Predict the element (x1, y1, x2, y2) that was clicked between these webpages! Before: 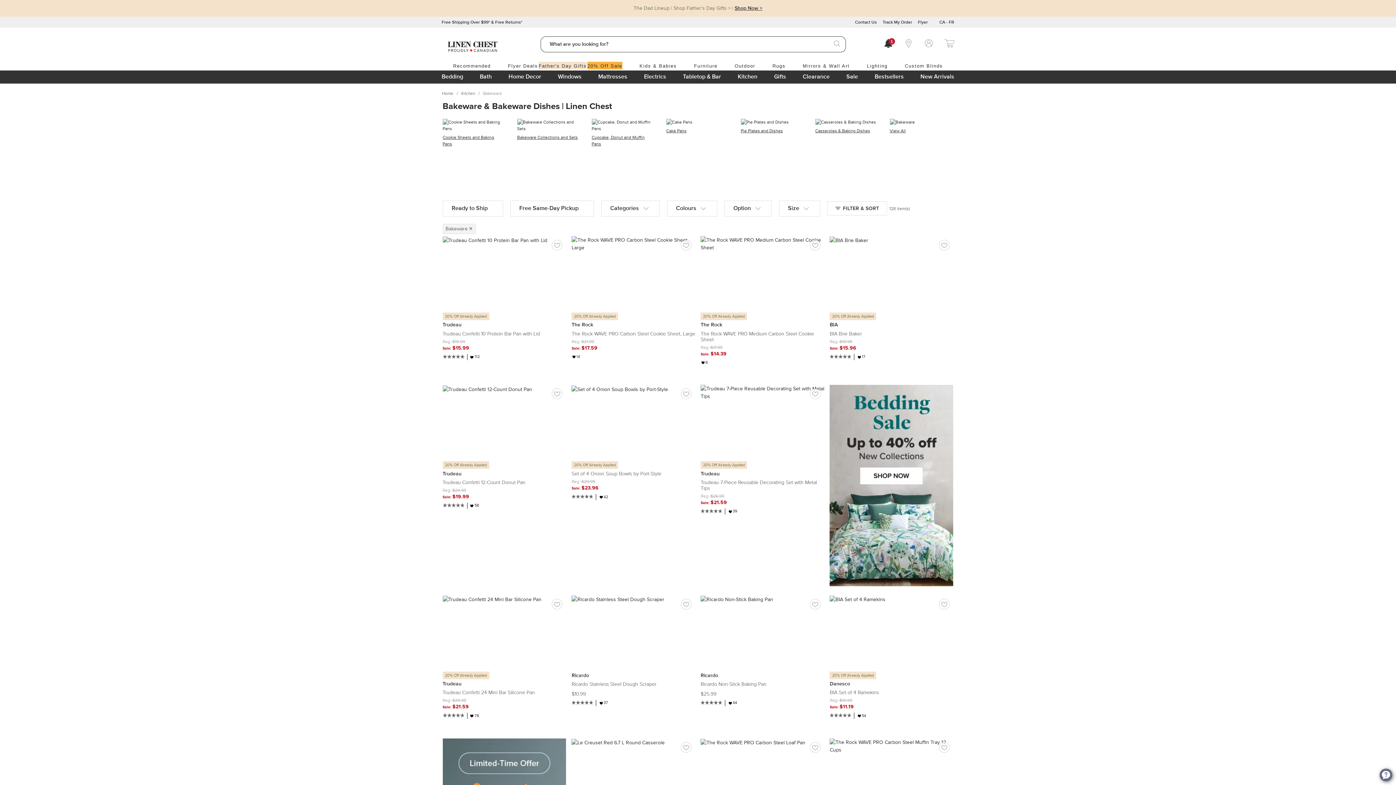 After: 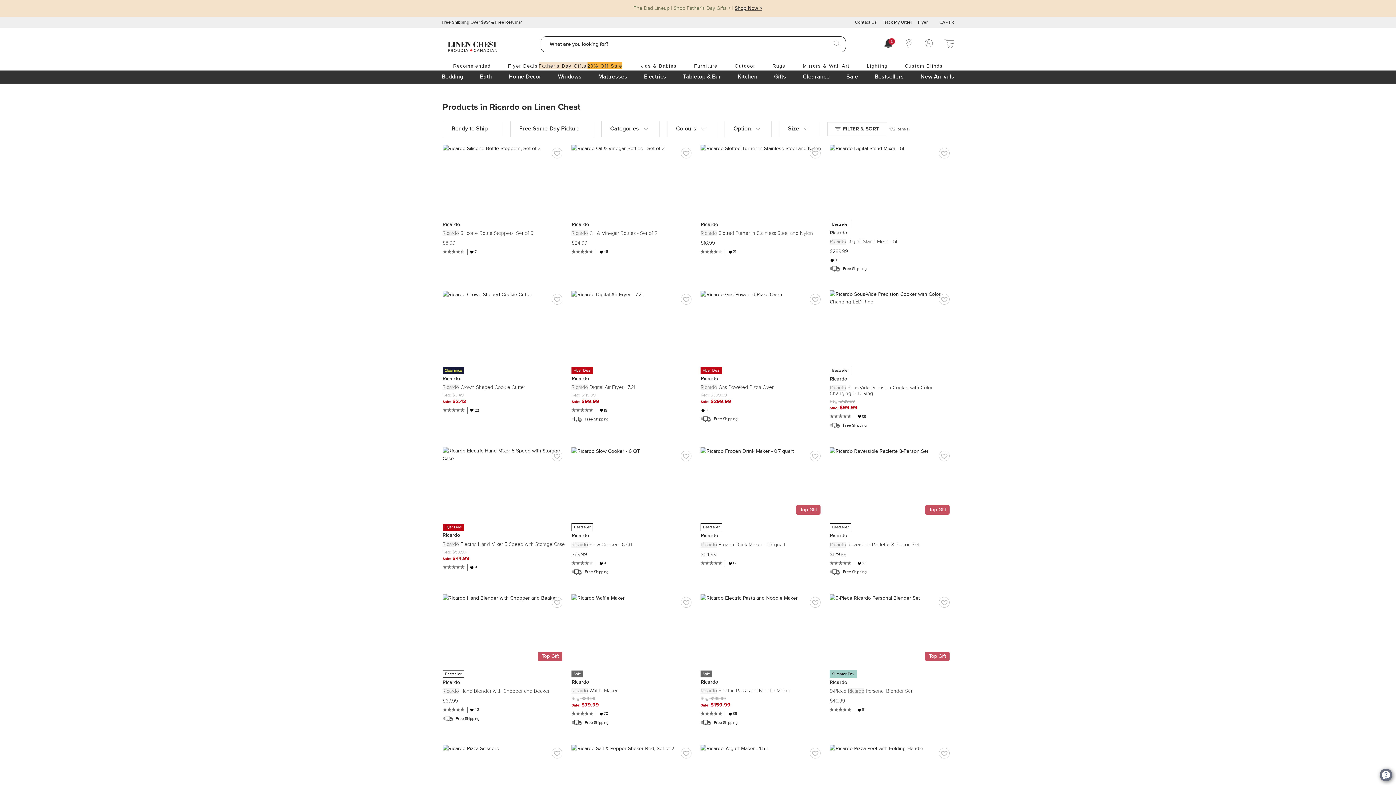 Action: label: Ricardo bbox: (700, 768, 718, 774)